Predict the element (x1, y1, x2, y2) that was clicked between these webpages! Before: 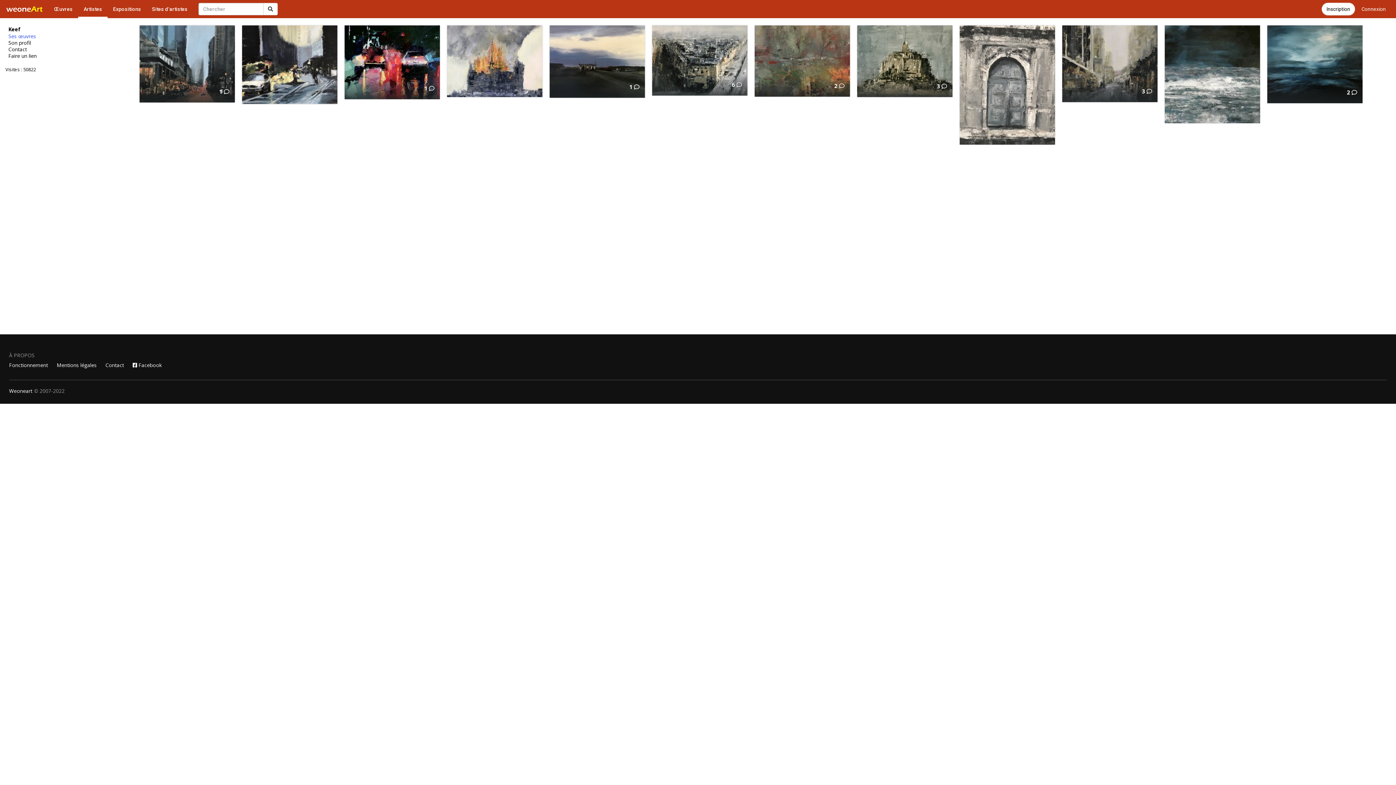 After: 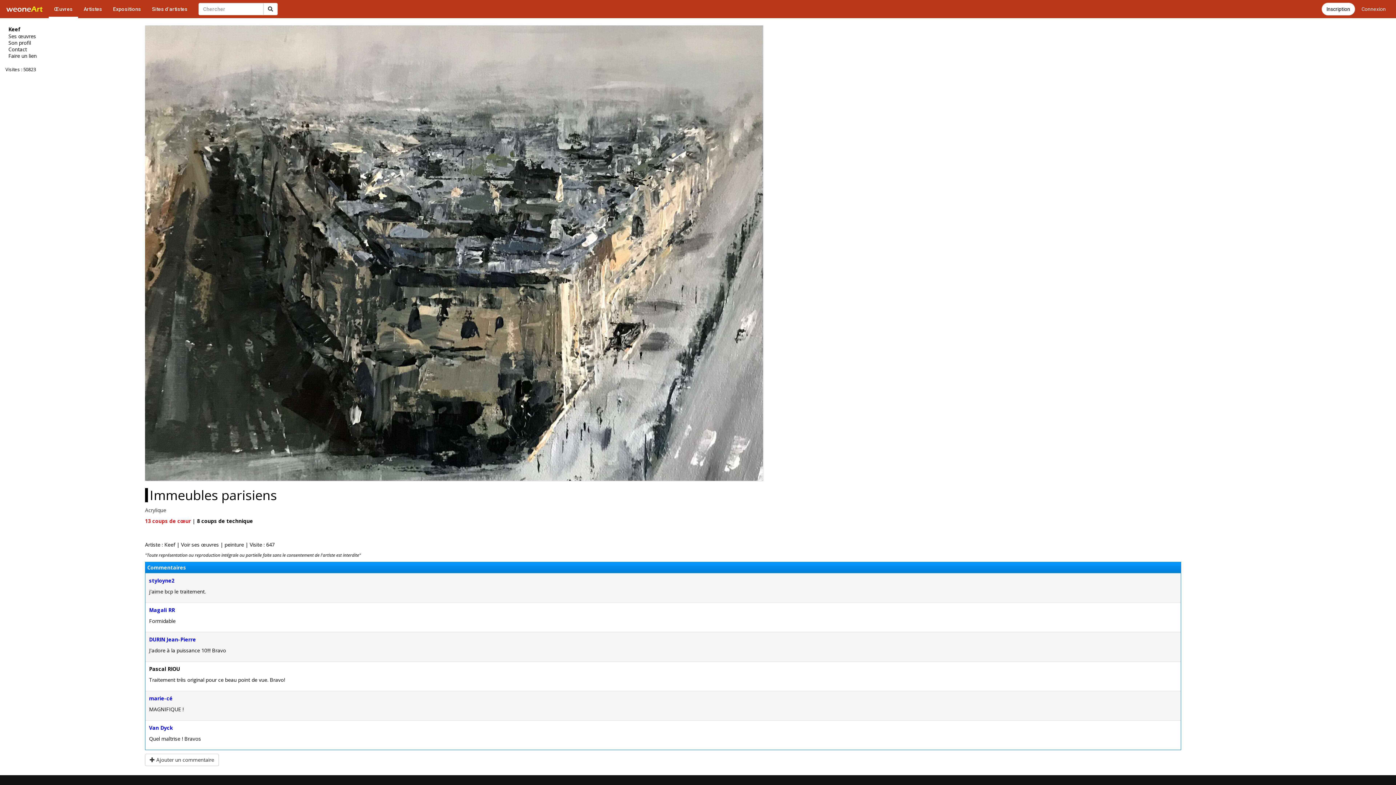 Action: bbox: (652, 25, 747, 95)